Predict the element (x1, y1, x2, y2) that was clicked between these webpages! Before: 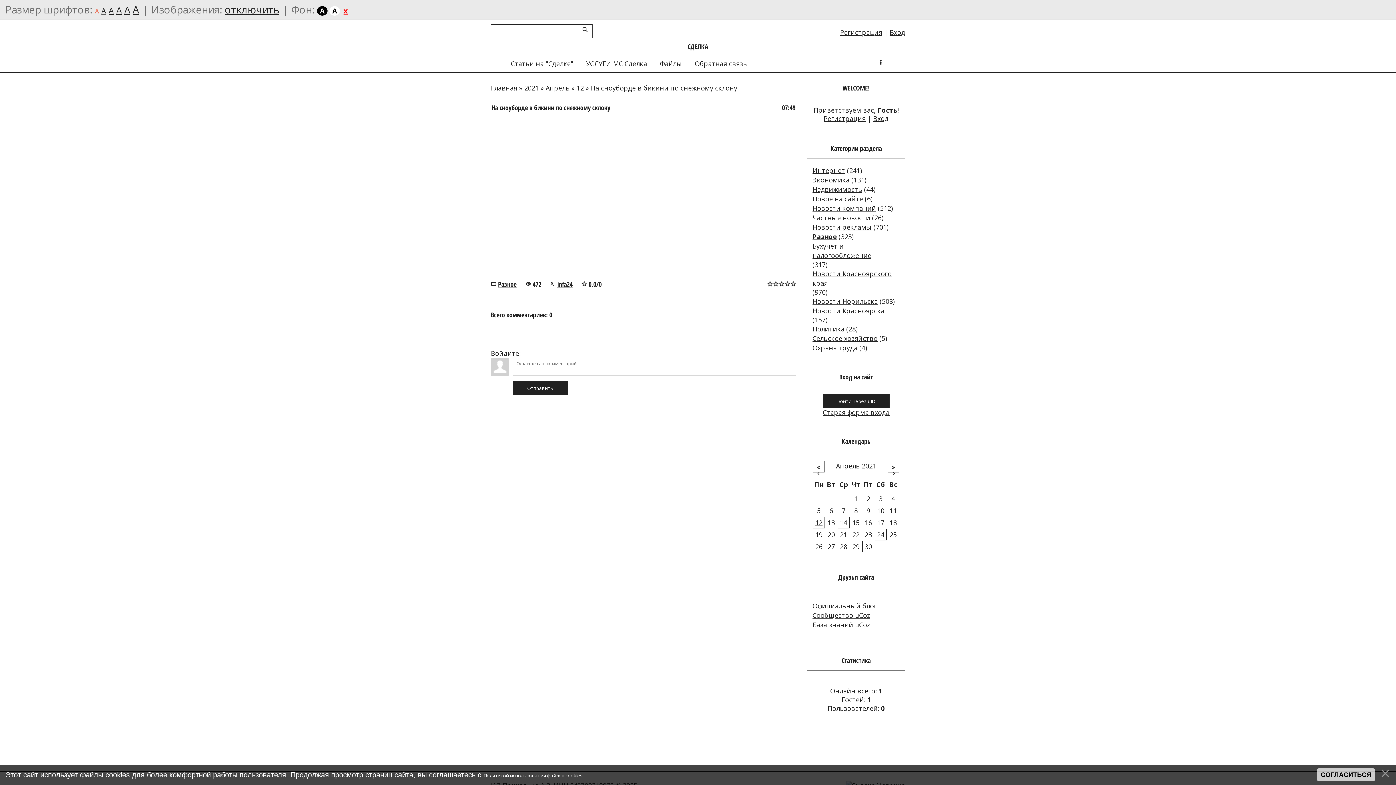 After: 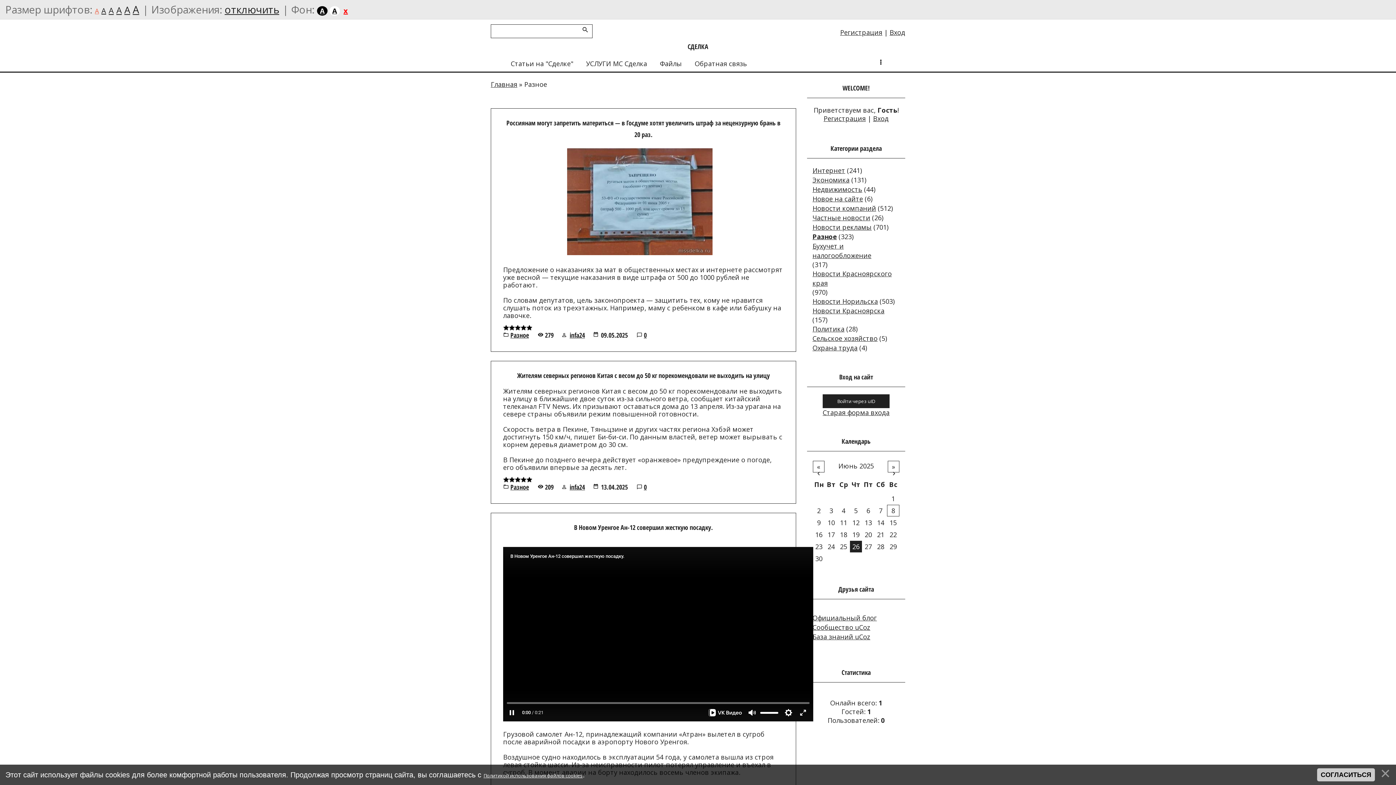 Action: label: Разное bbox: (498, 280, 516, 288)